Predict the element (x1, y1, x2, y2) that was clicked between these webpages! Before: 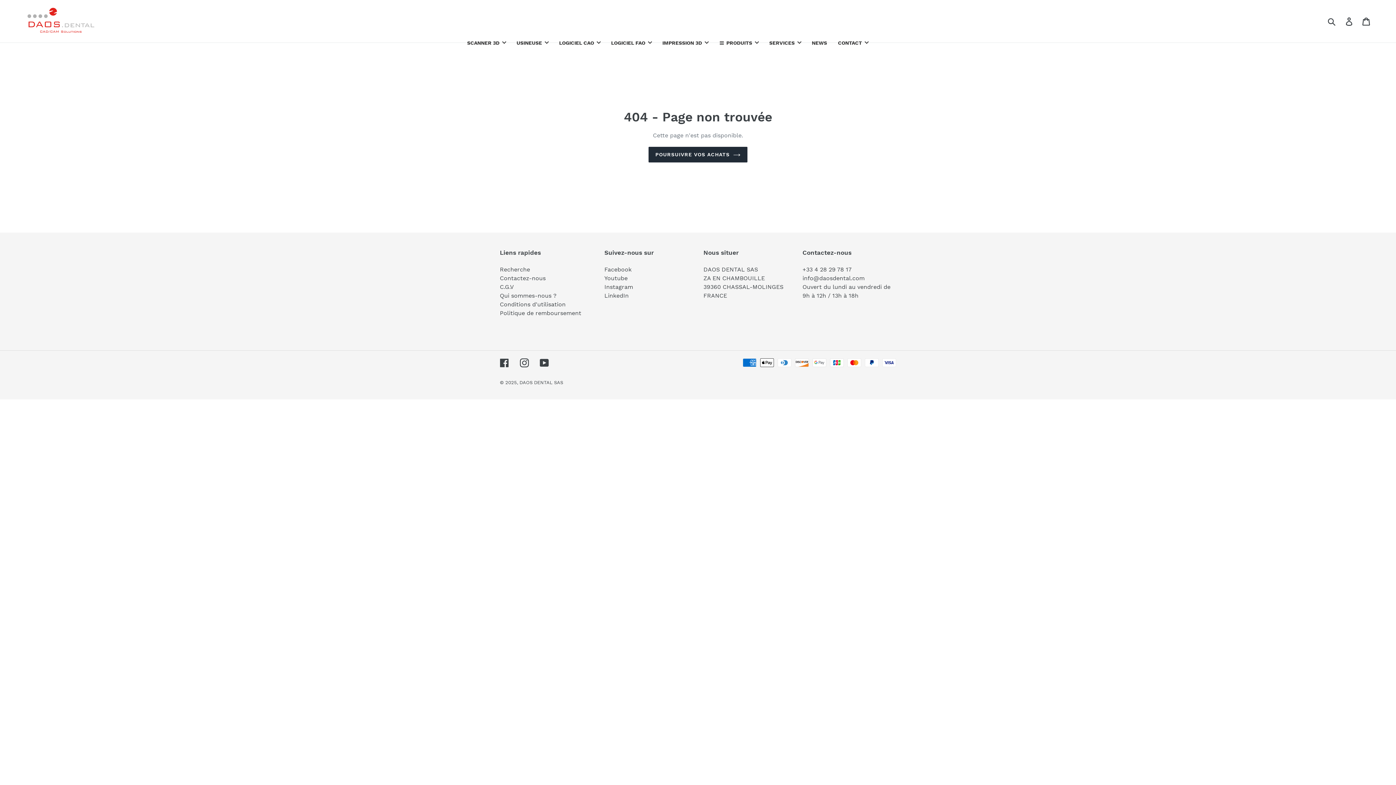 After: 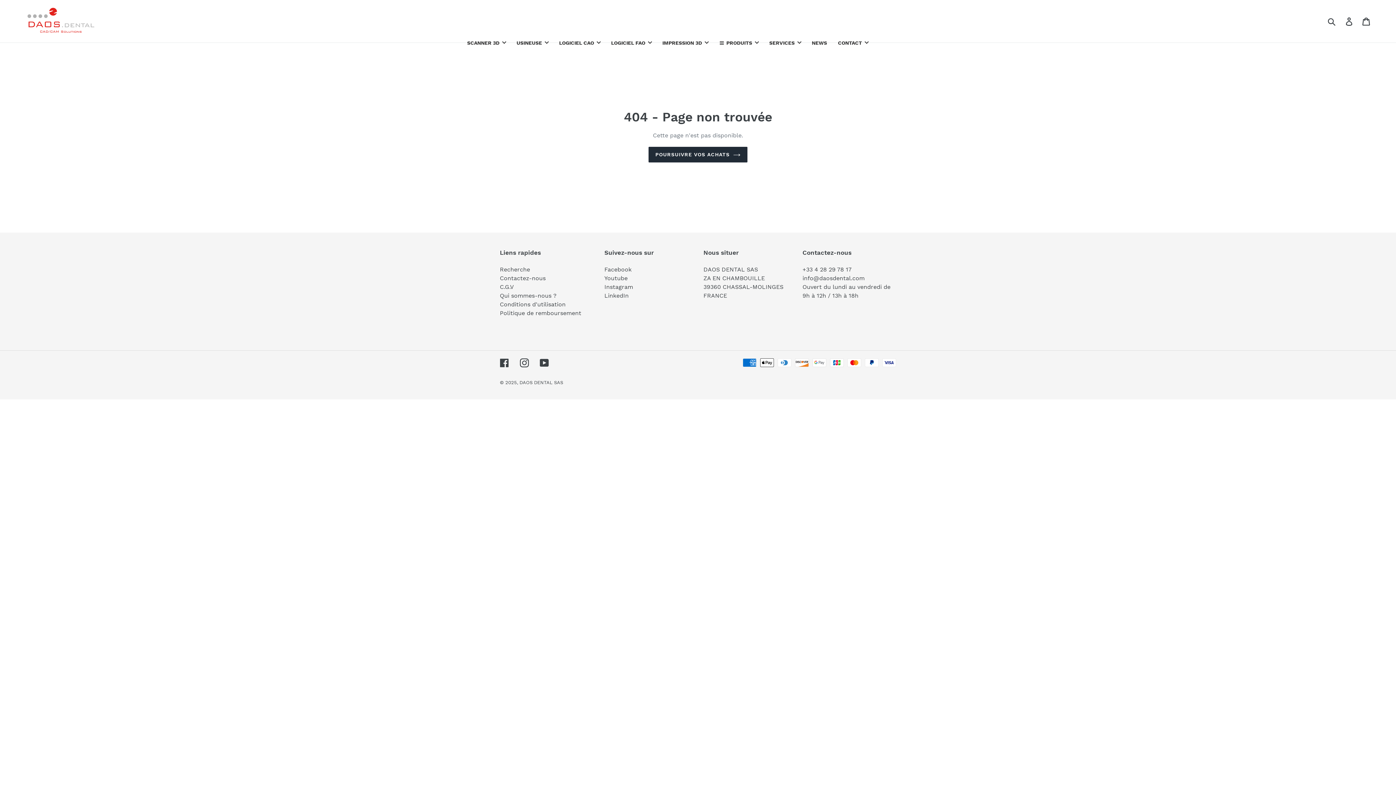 Action: label: LOGICIEL CAO bbox: (553, 33, 605, 52)